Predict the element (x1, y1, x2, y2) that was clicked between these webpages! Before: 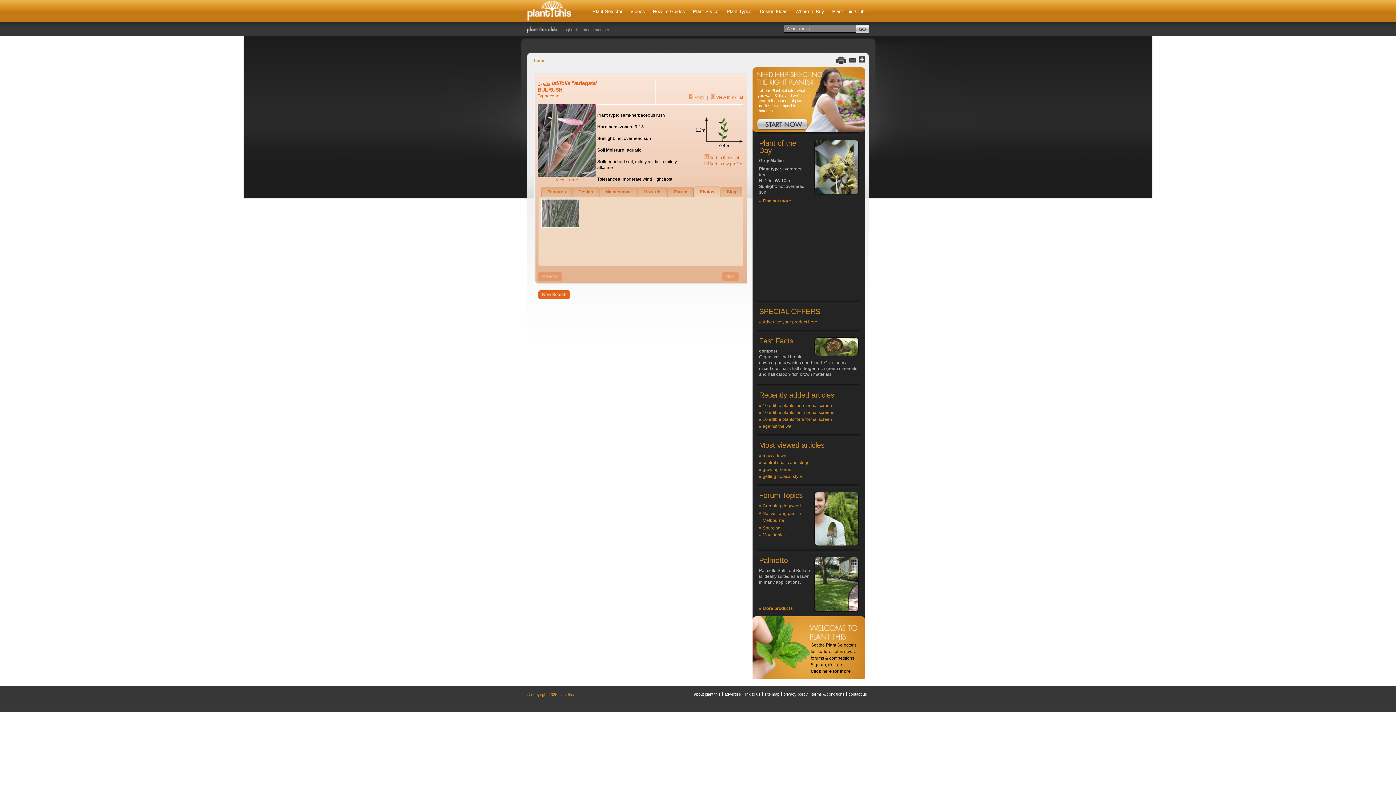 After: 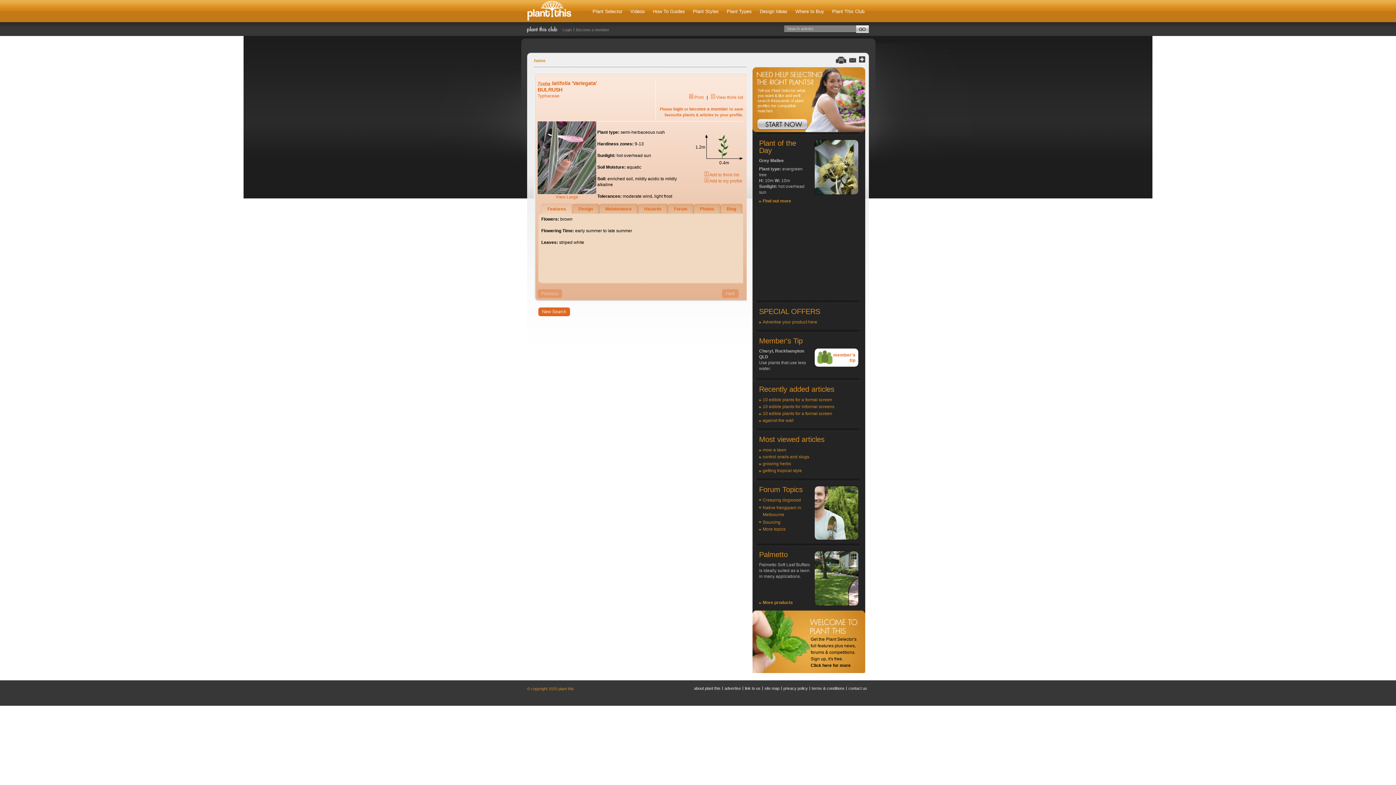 Action: label:  Add to my profile bbox: (704, 161, 742, 166)